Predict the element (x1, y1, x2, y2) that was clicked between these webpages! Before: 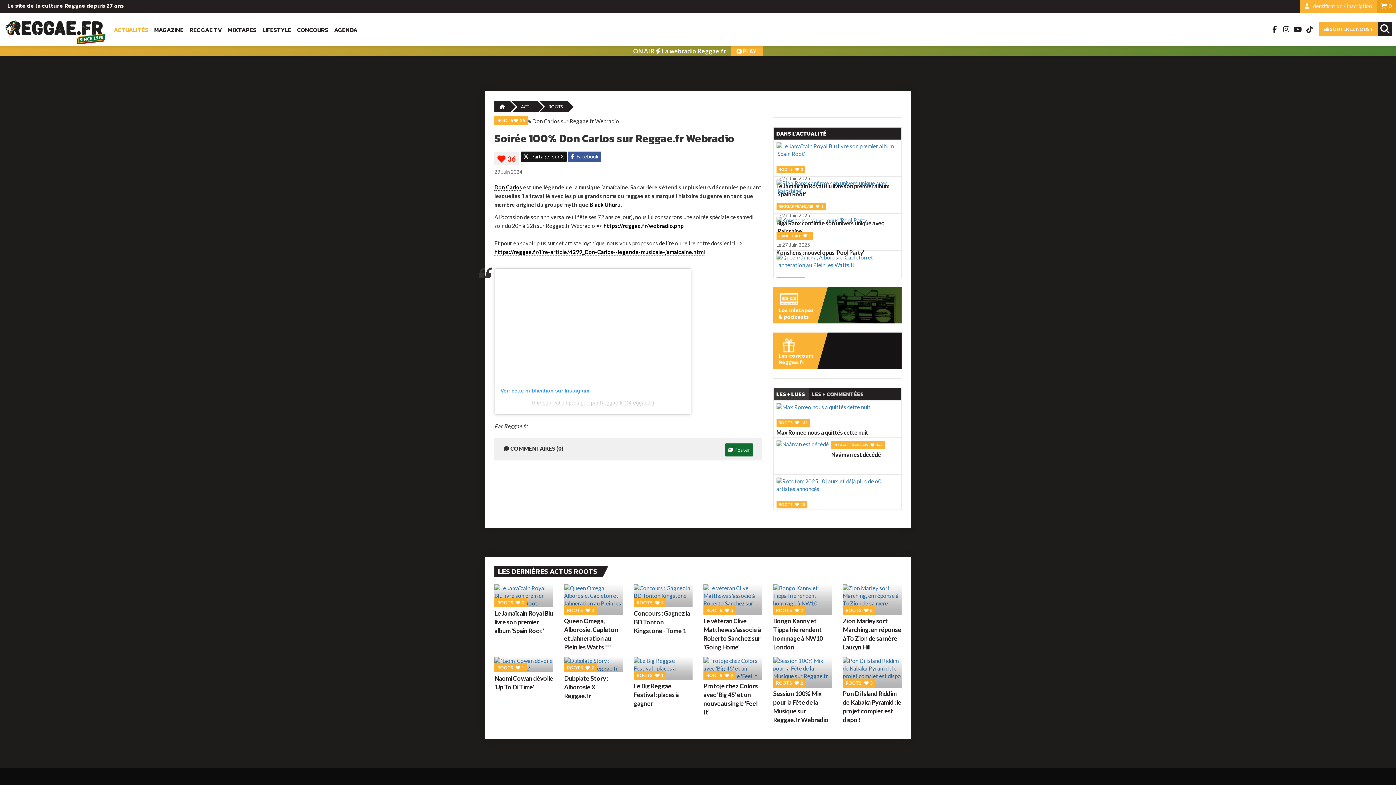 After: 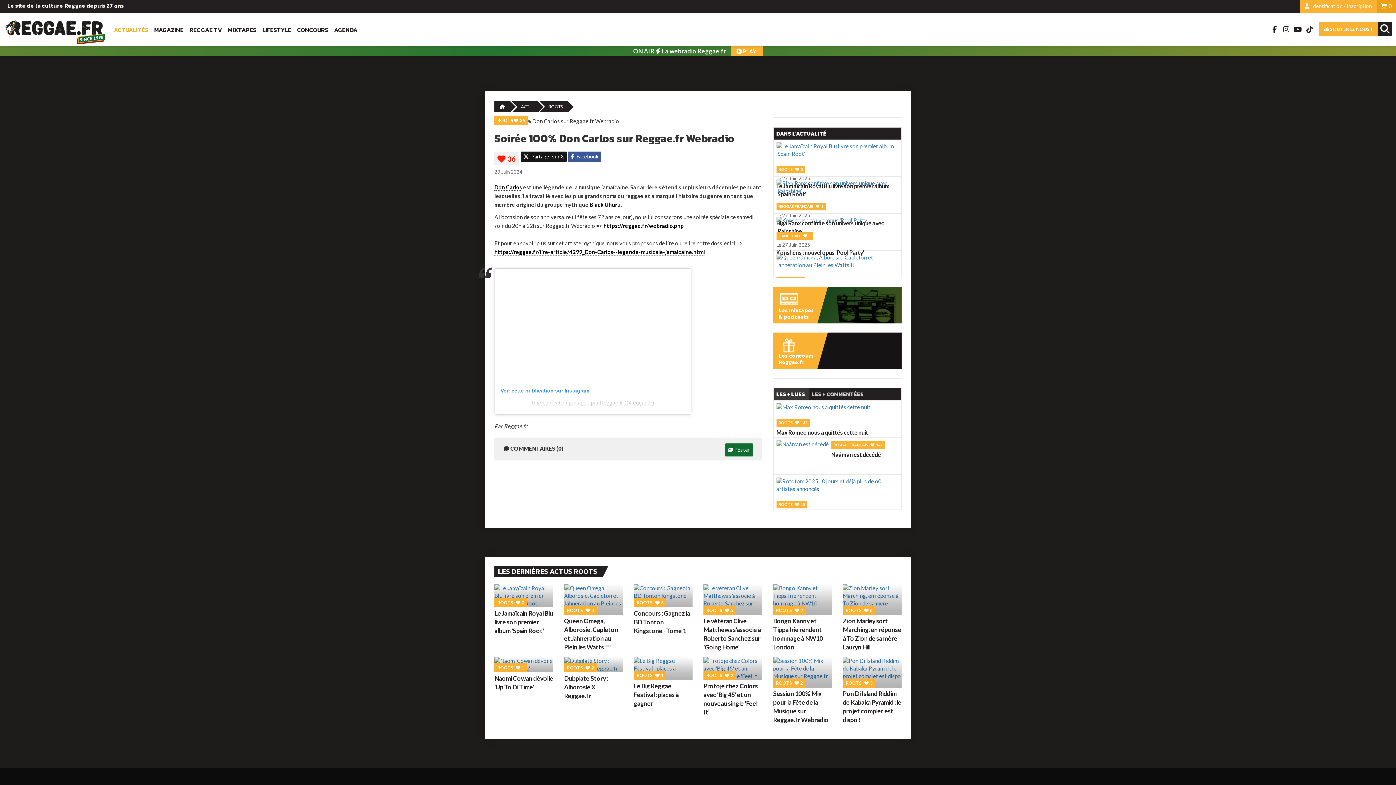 Action: bbox: (0, 46, 1396, 56) label: ON AIR  La webradio Reggae.fr  PLAY